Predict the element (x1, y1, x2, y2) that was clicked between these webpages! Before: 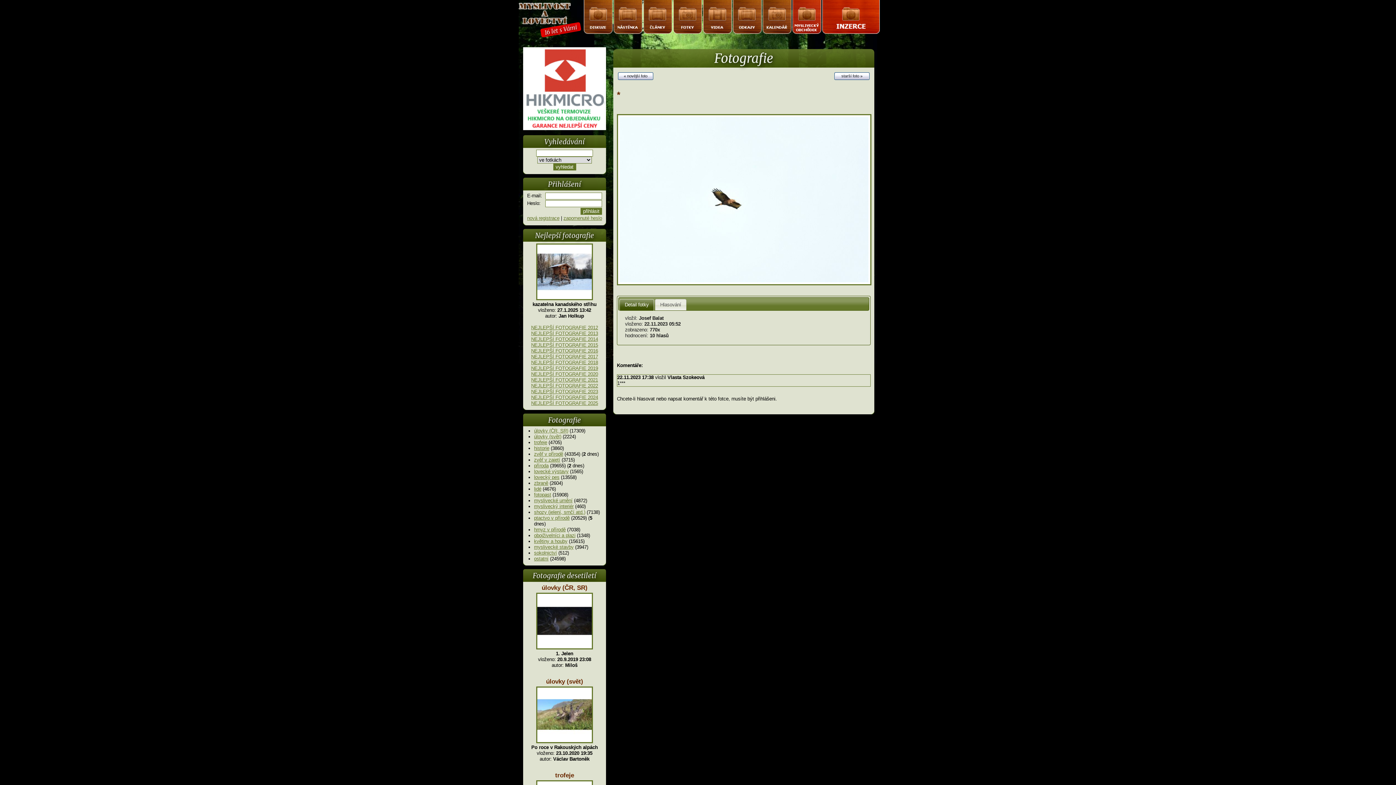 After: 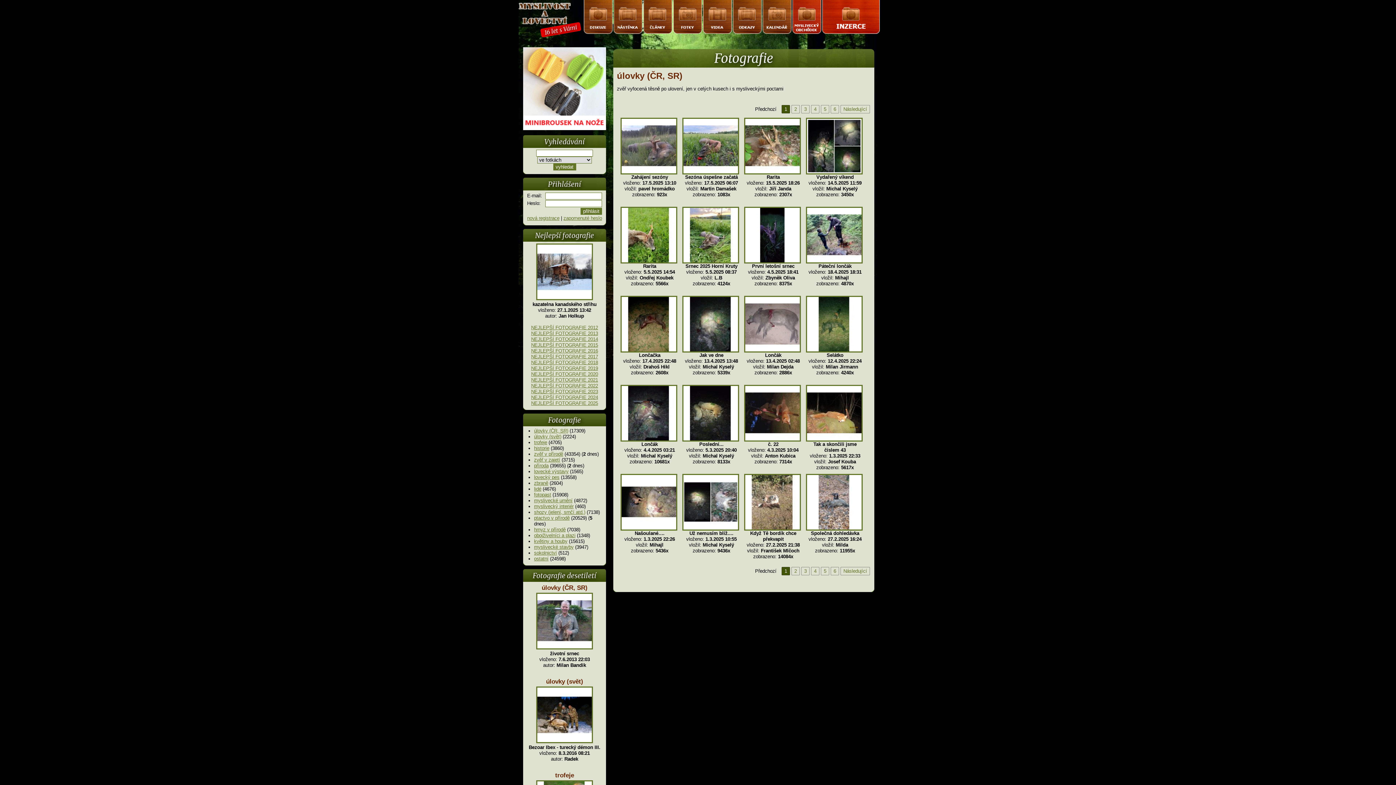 Action: label: úlovky (ČR, SR) bbox: (534, 428, 568, 433)